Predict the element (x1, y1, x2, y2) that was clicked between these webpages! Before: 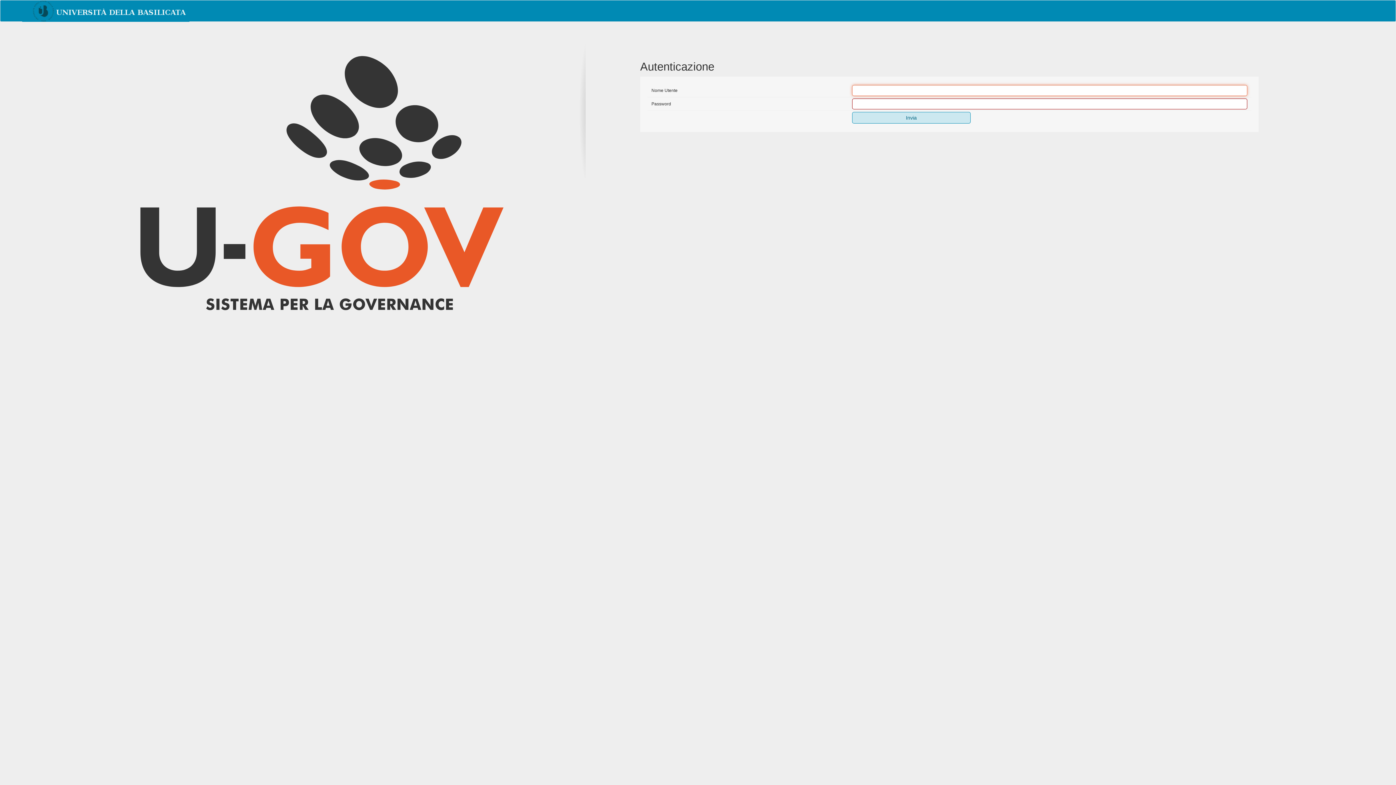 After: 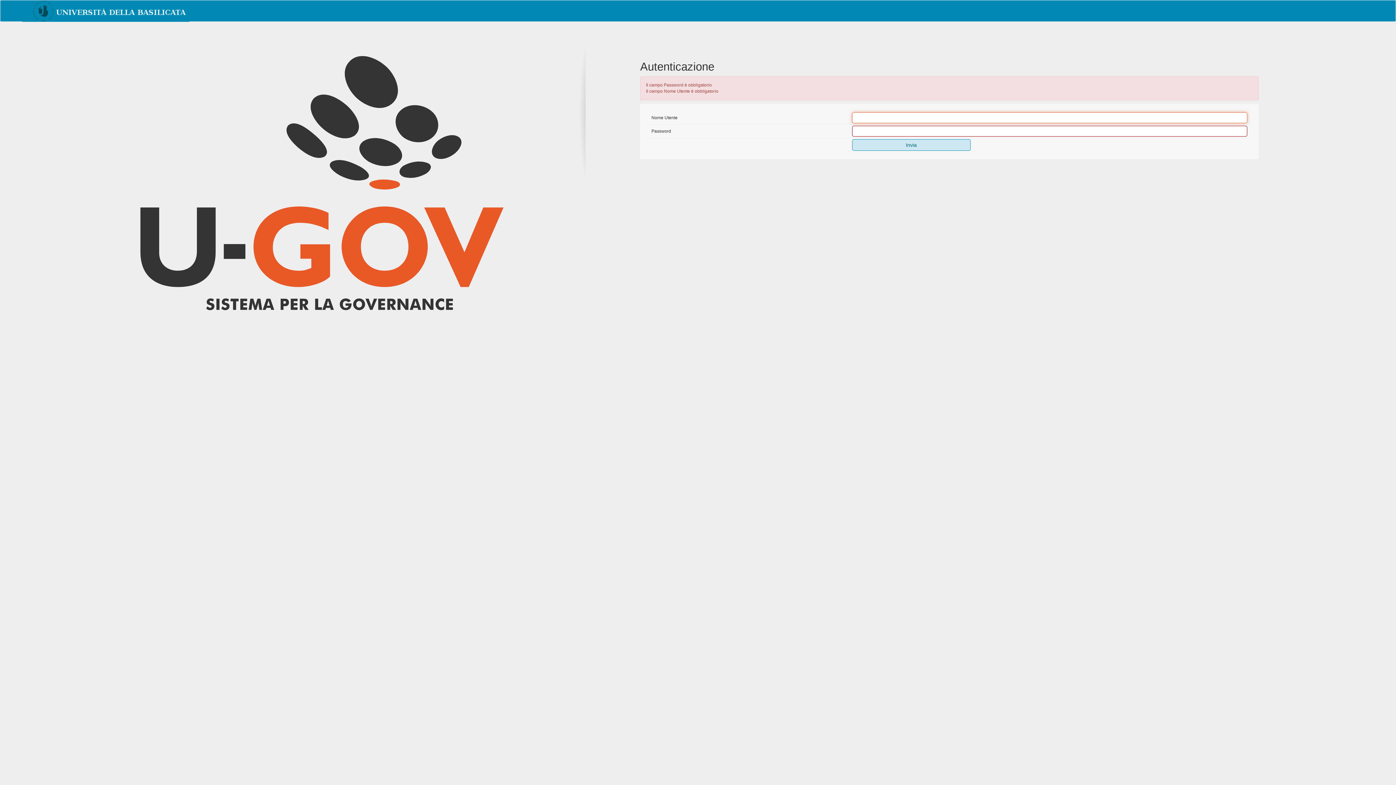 Action: label: Invia bbox: (852, 112, 970, 123)